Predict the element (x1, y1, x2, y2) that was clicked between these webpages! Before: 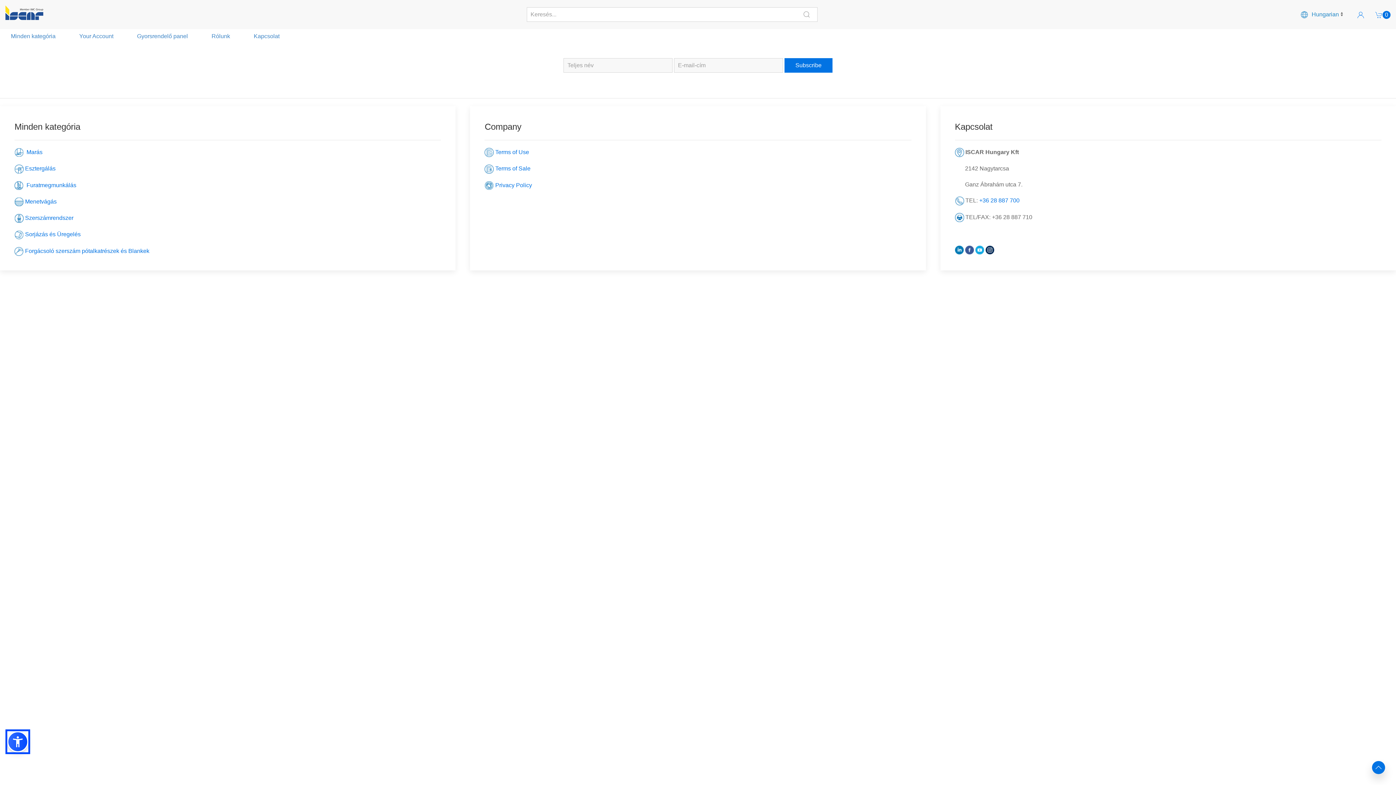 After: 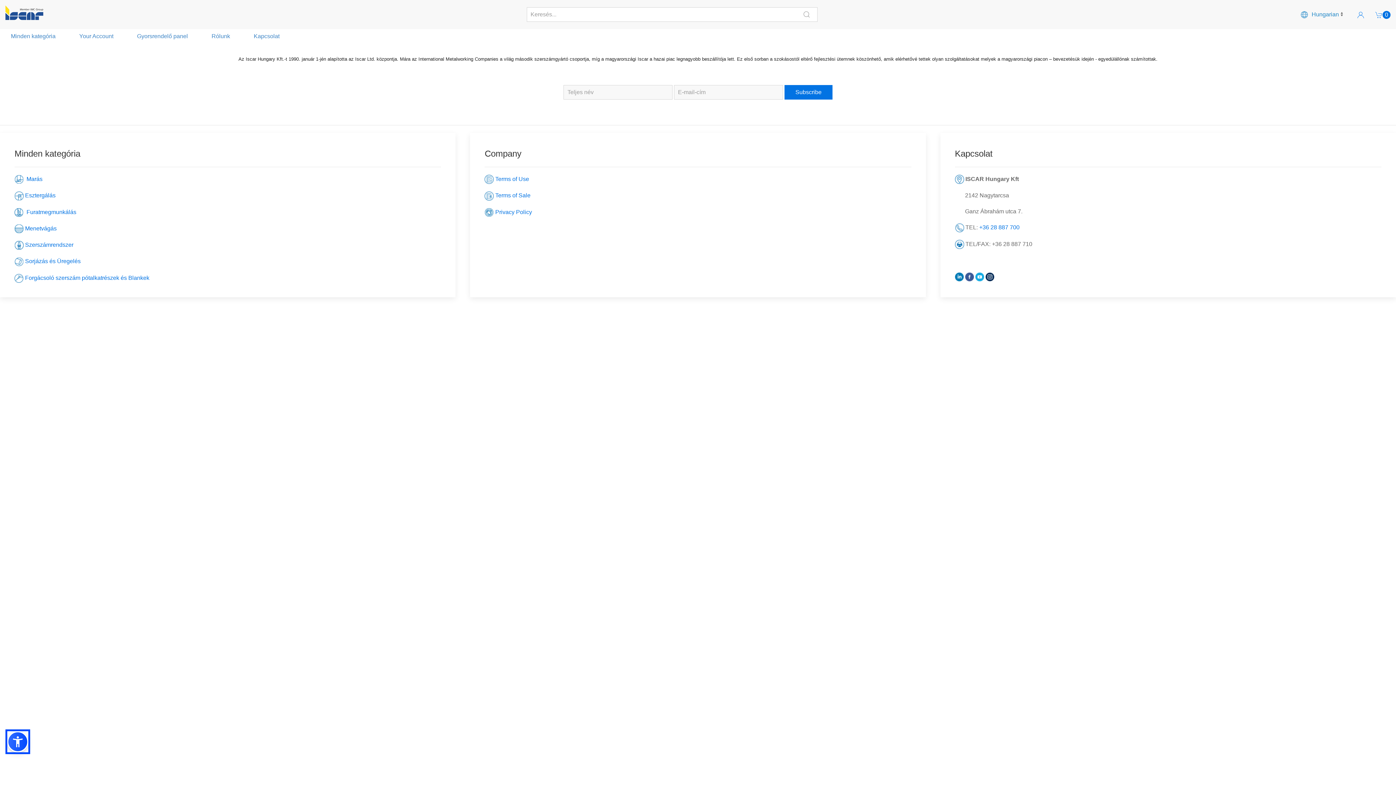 Action: bbox: (210, 33, 230, 39) label:  Rólunk